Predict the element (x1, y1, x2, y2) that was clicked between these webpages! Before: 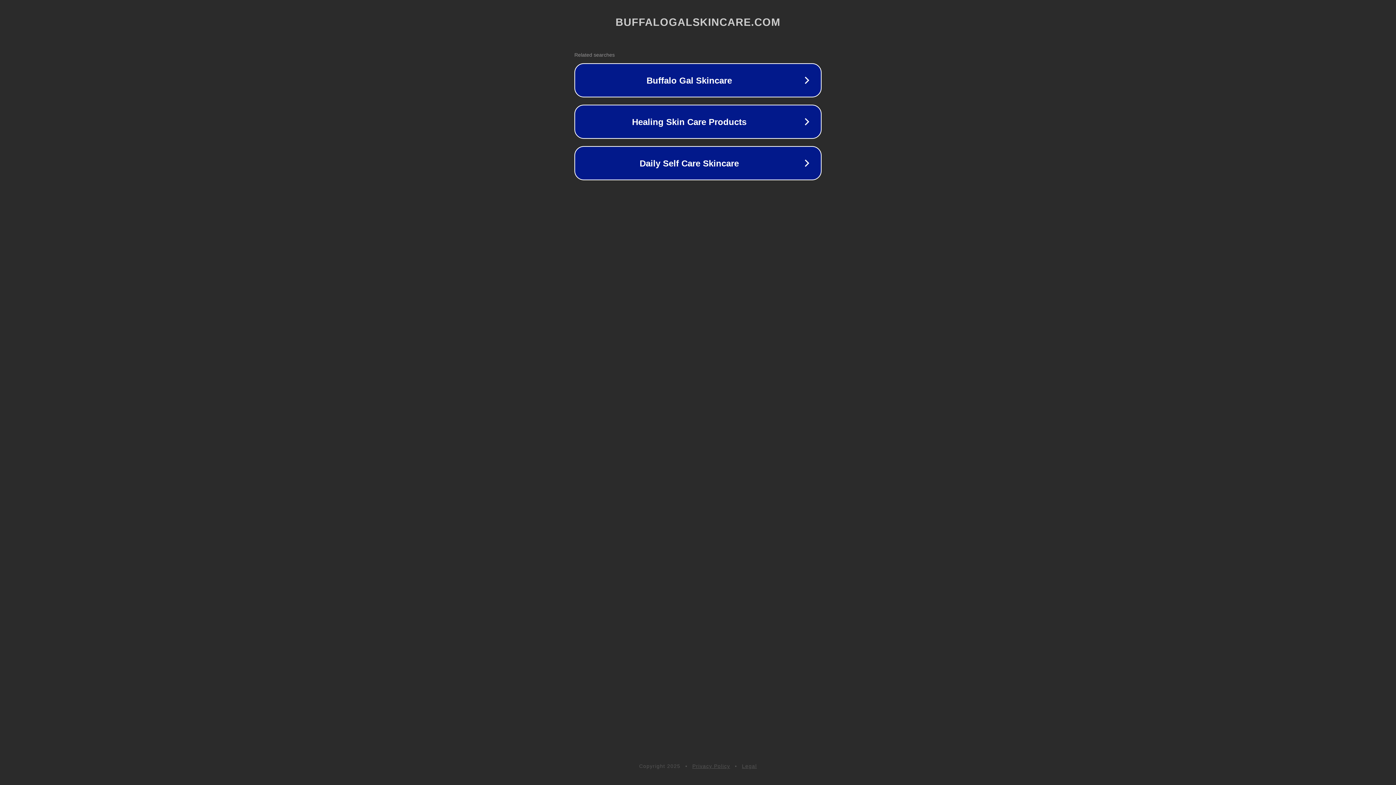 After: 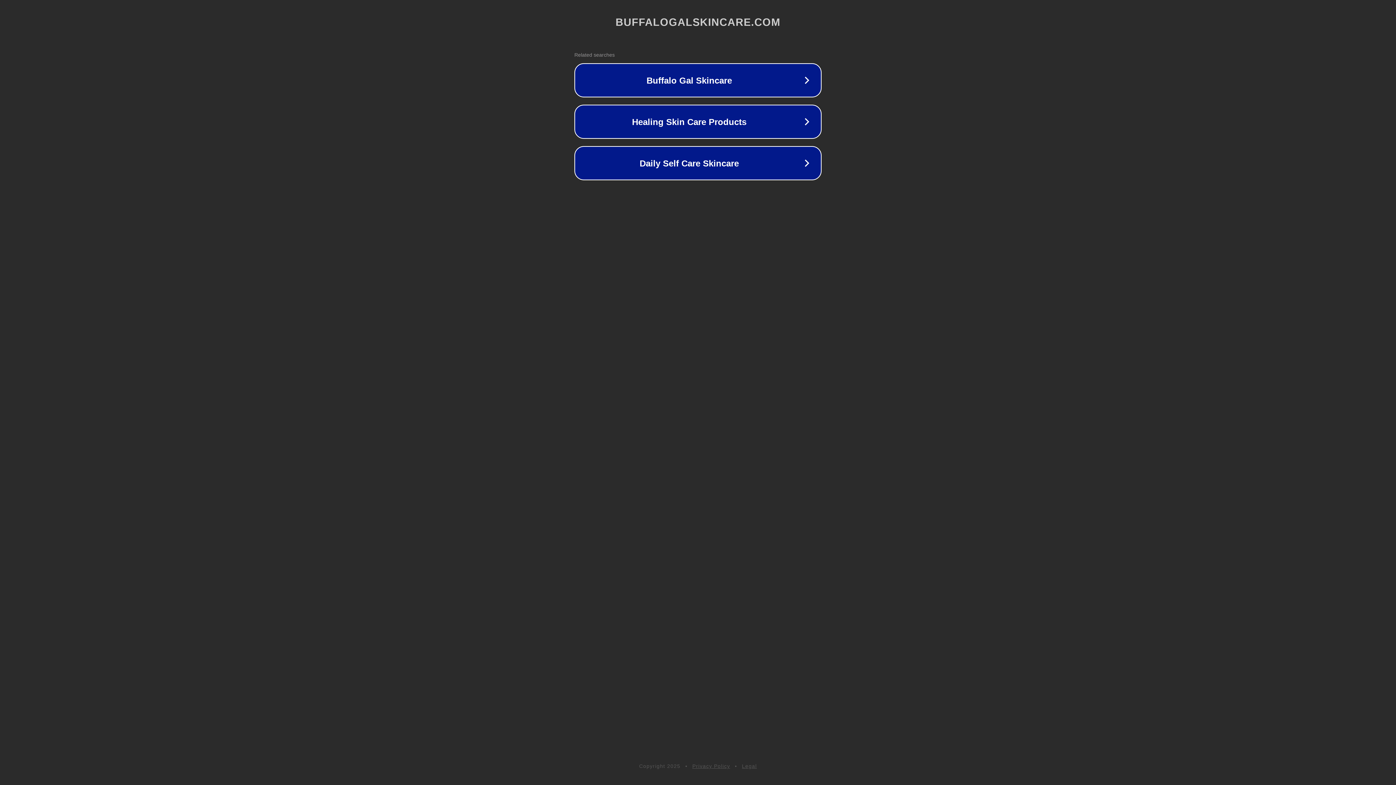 Action: label: Legal bbox: (742, 763, 757, 769)